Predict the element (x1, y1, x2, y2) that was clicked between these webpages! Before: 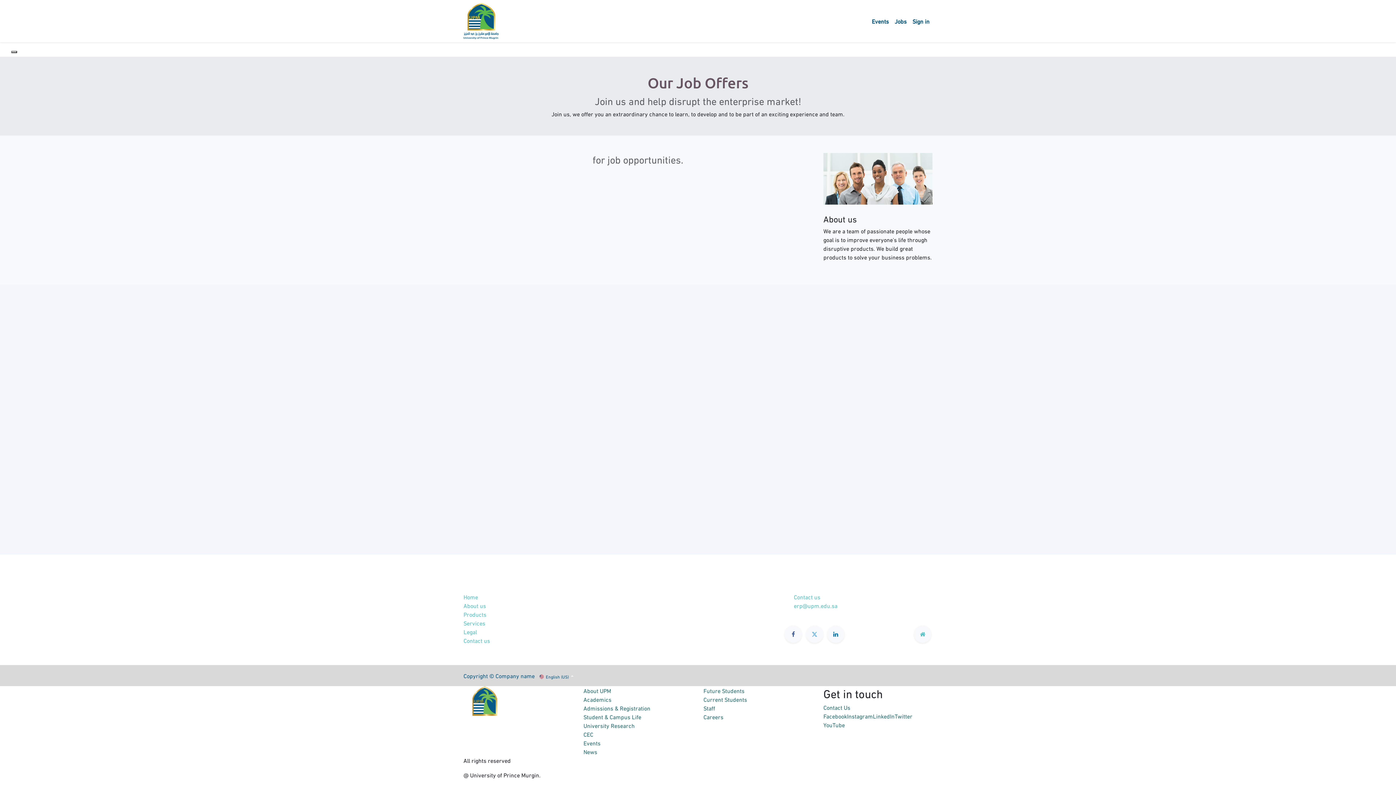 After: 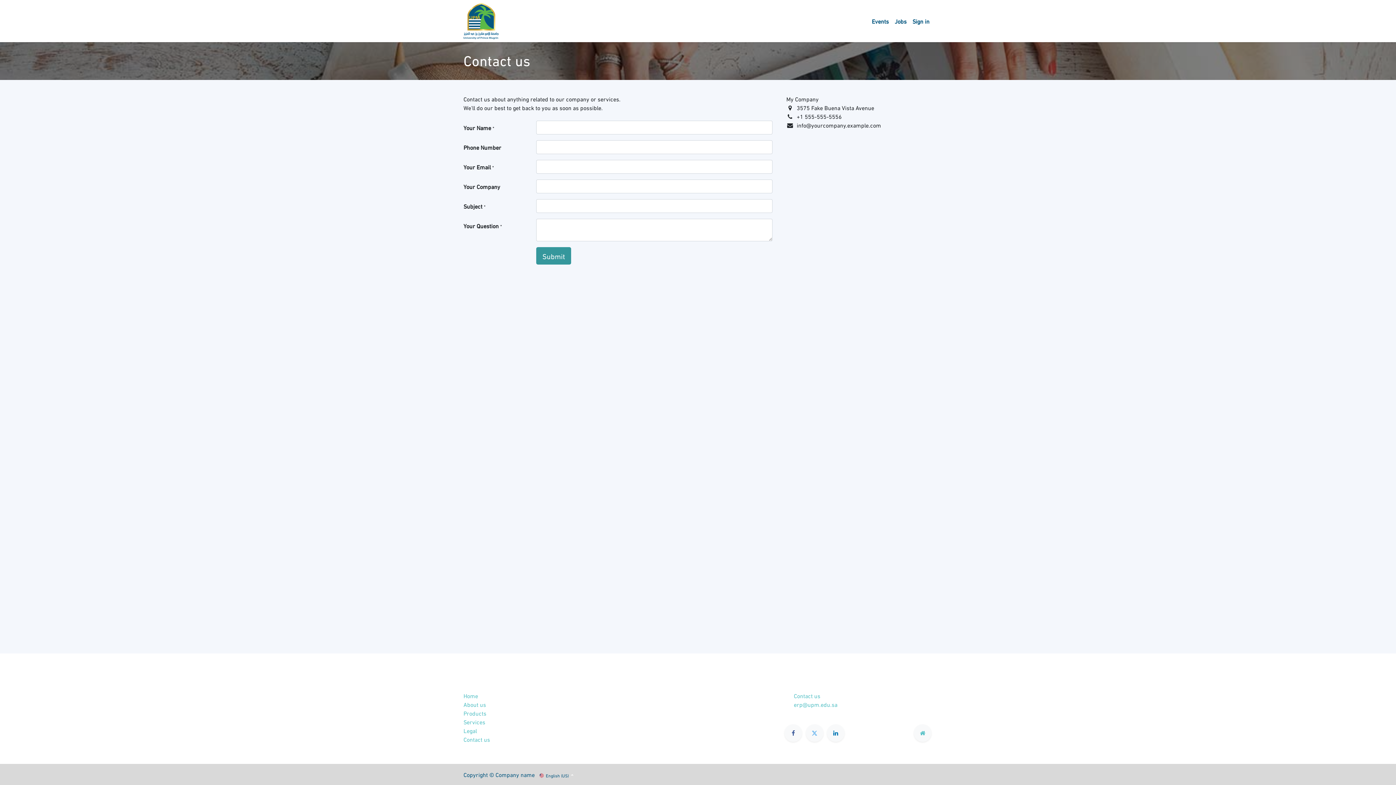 Action: bbox: (463, 636, 490, 644) label: Contact us